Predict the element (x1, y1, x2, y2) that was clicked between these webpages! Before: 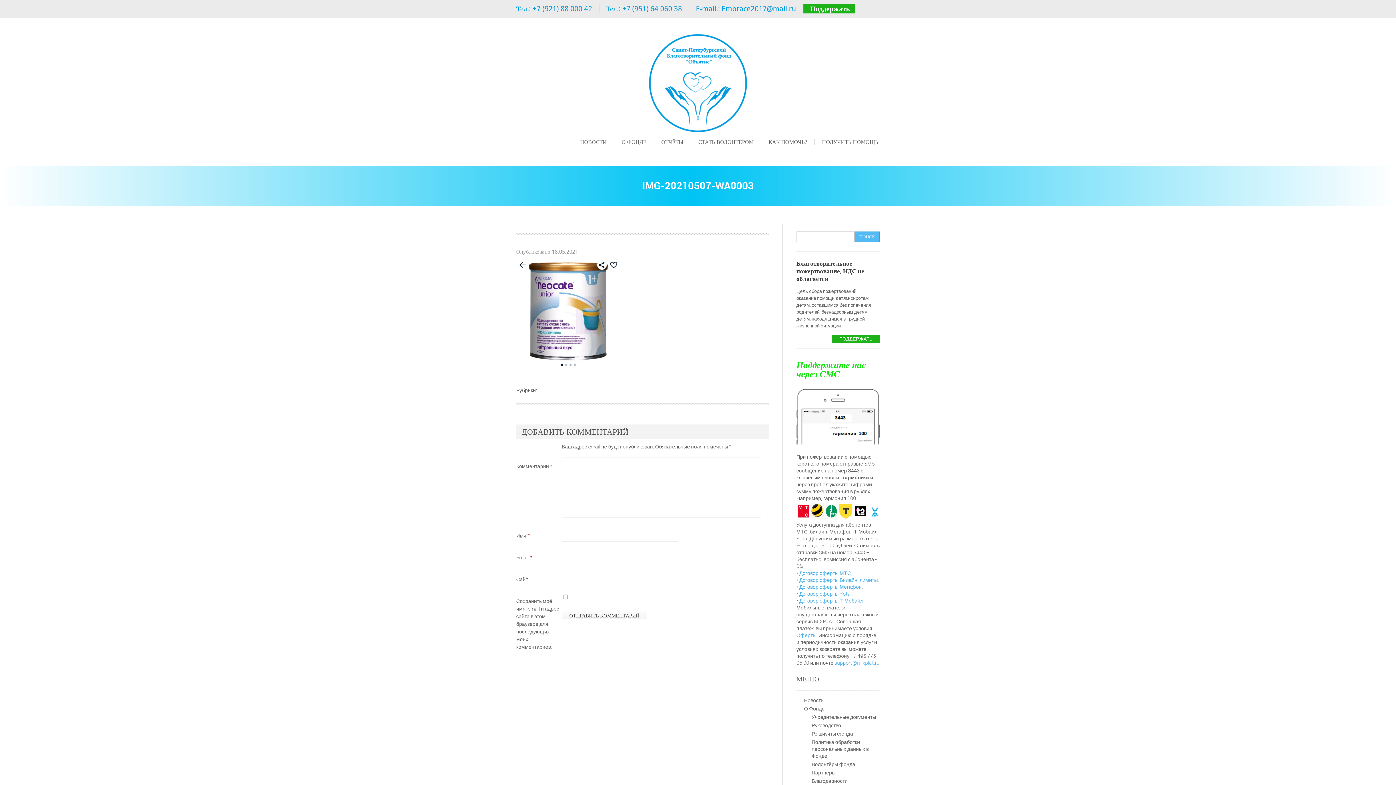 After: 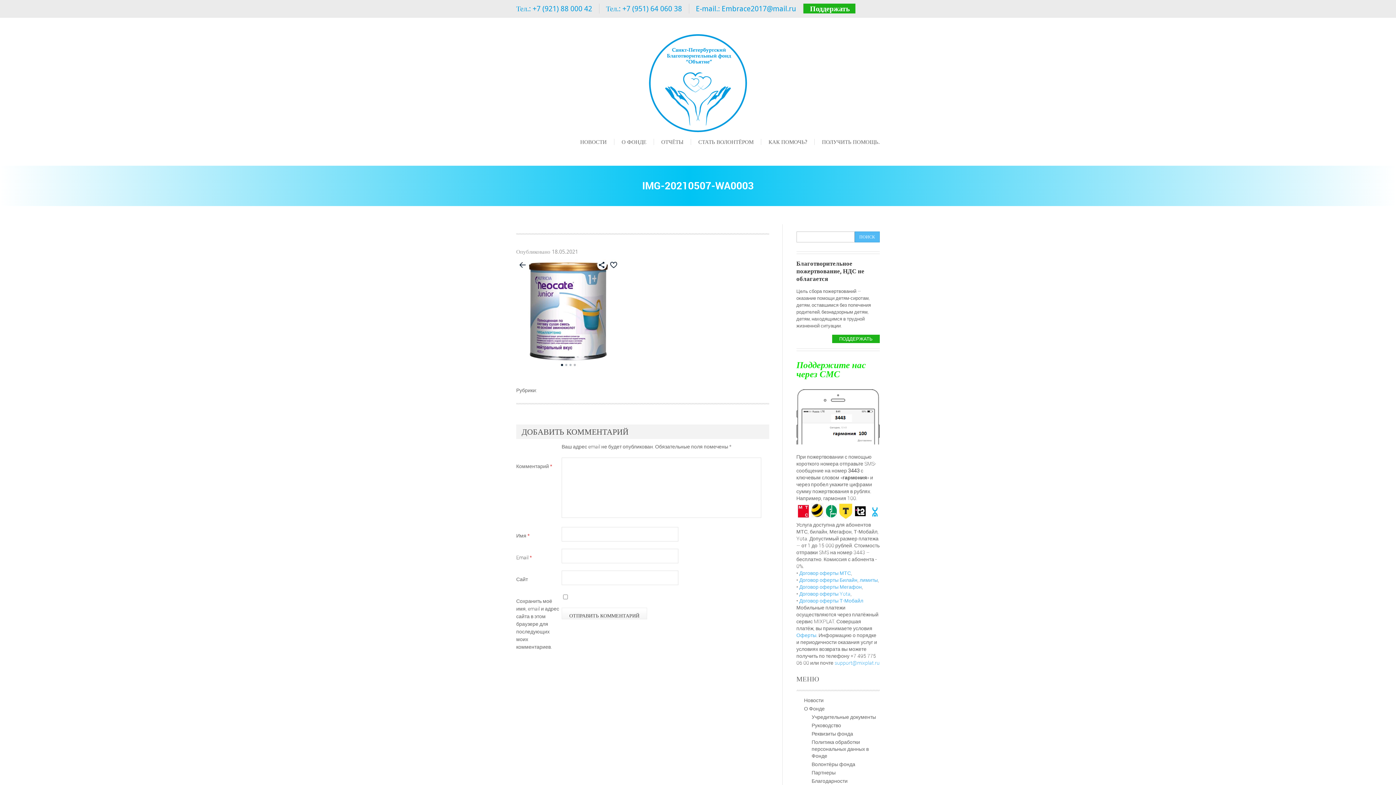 Action: label: support@mixplat.ru bbox: (834, 659, 879, 666)